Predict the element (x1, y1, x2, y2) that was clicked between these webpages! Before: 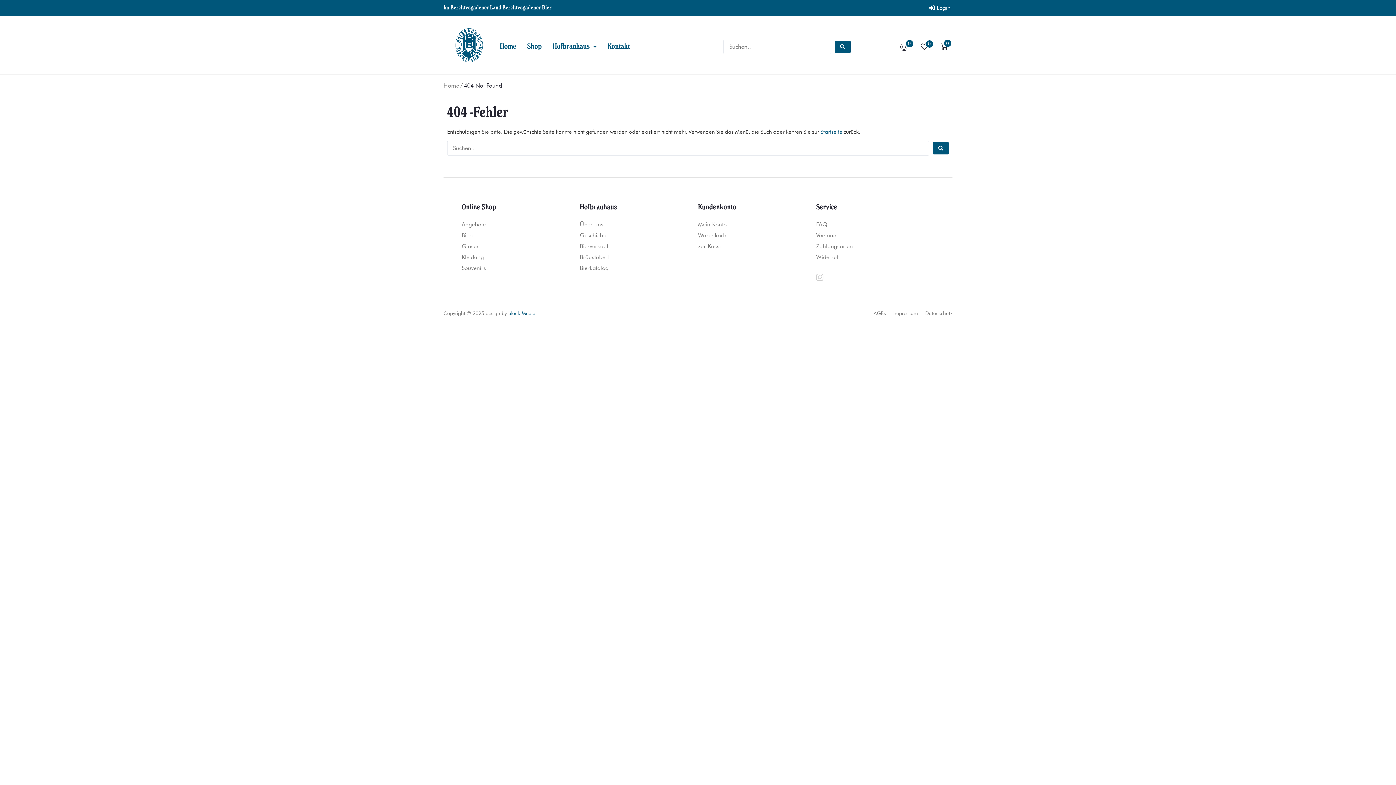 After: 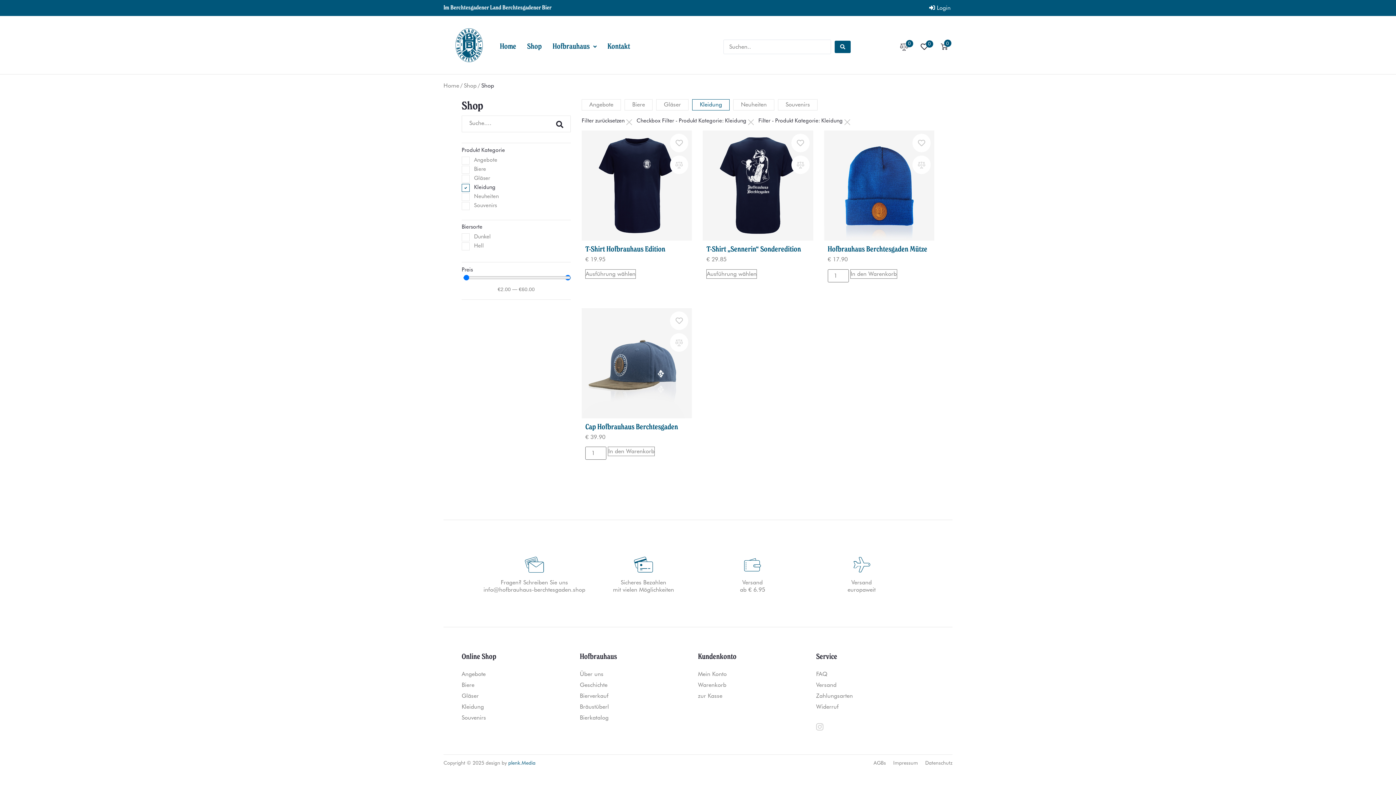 Action: label: Kleidung bbox: (461, 252, 486, 263)